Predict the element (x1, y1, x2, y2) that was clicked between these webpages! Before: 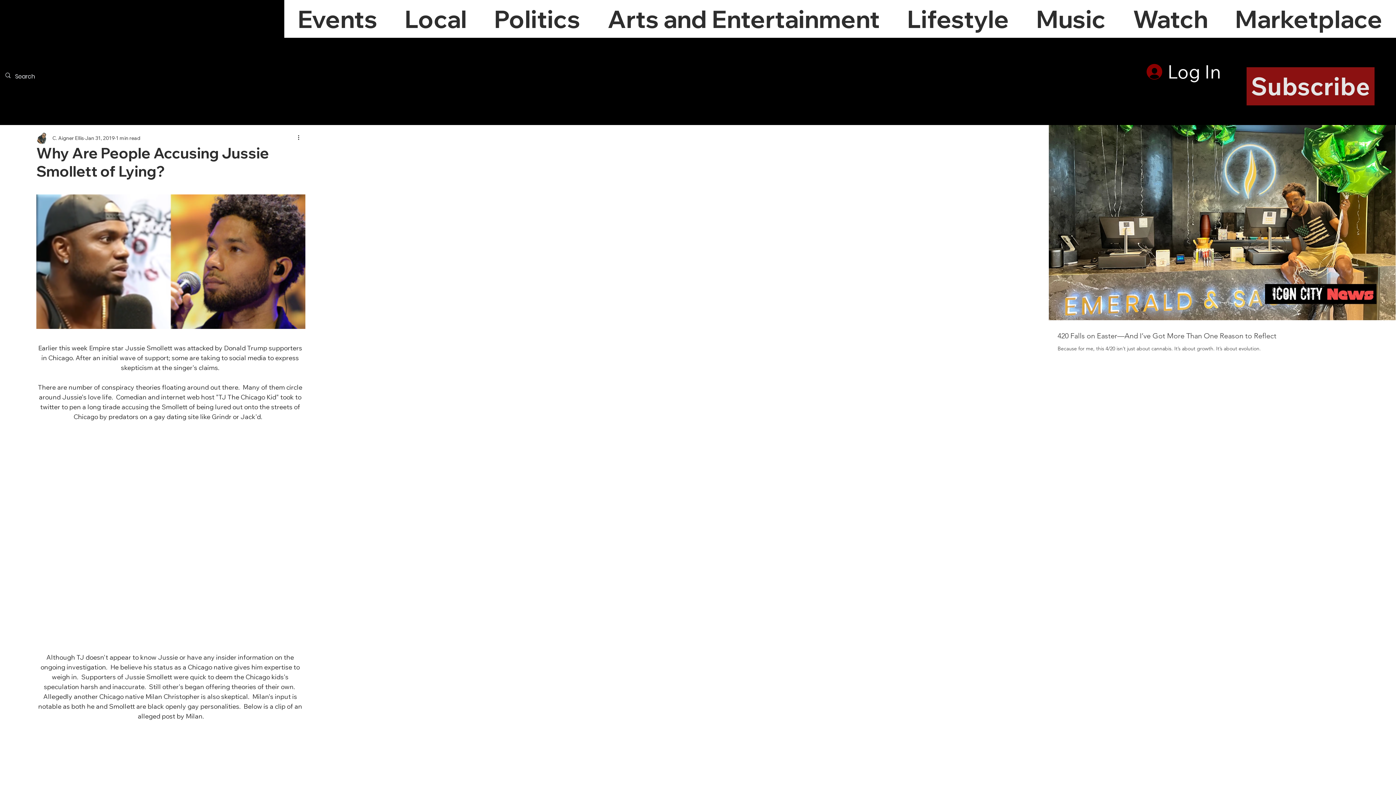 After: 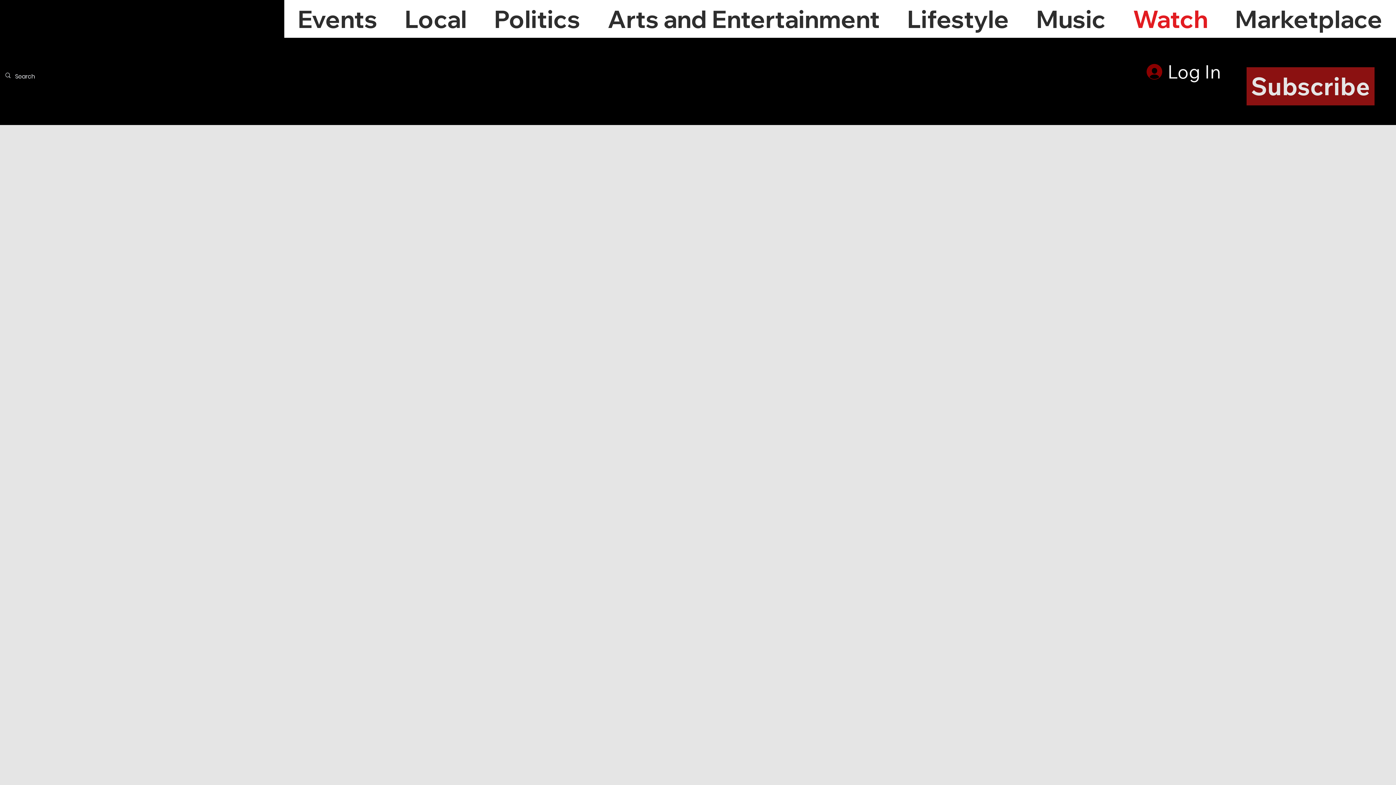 Action: label: Watch bbox: (1119, 0, 1221, 37)